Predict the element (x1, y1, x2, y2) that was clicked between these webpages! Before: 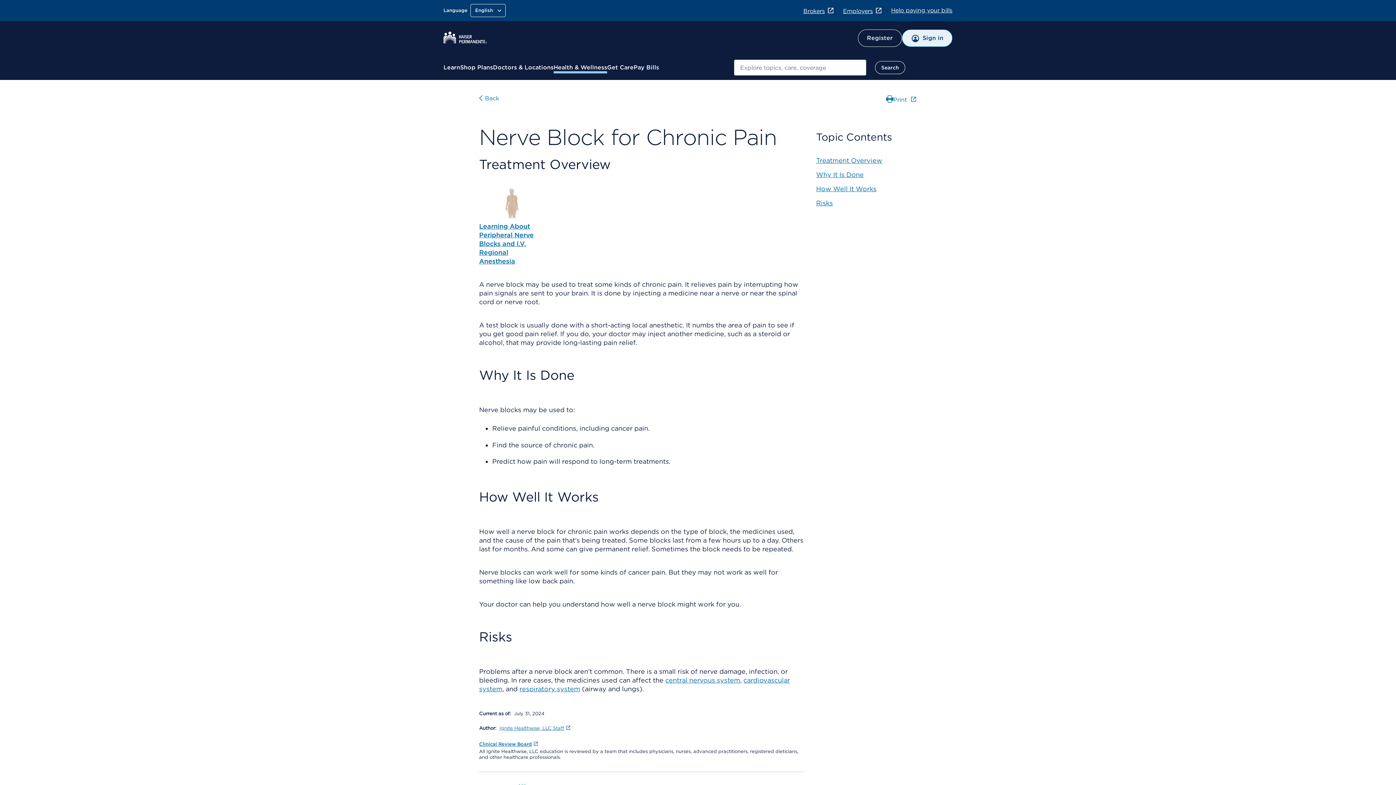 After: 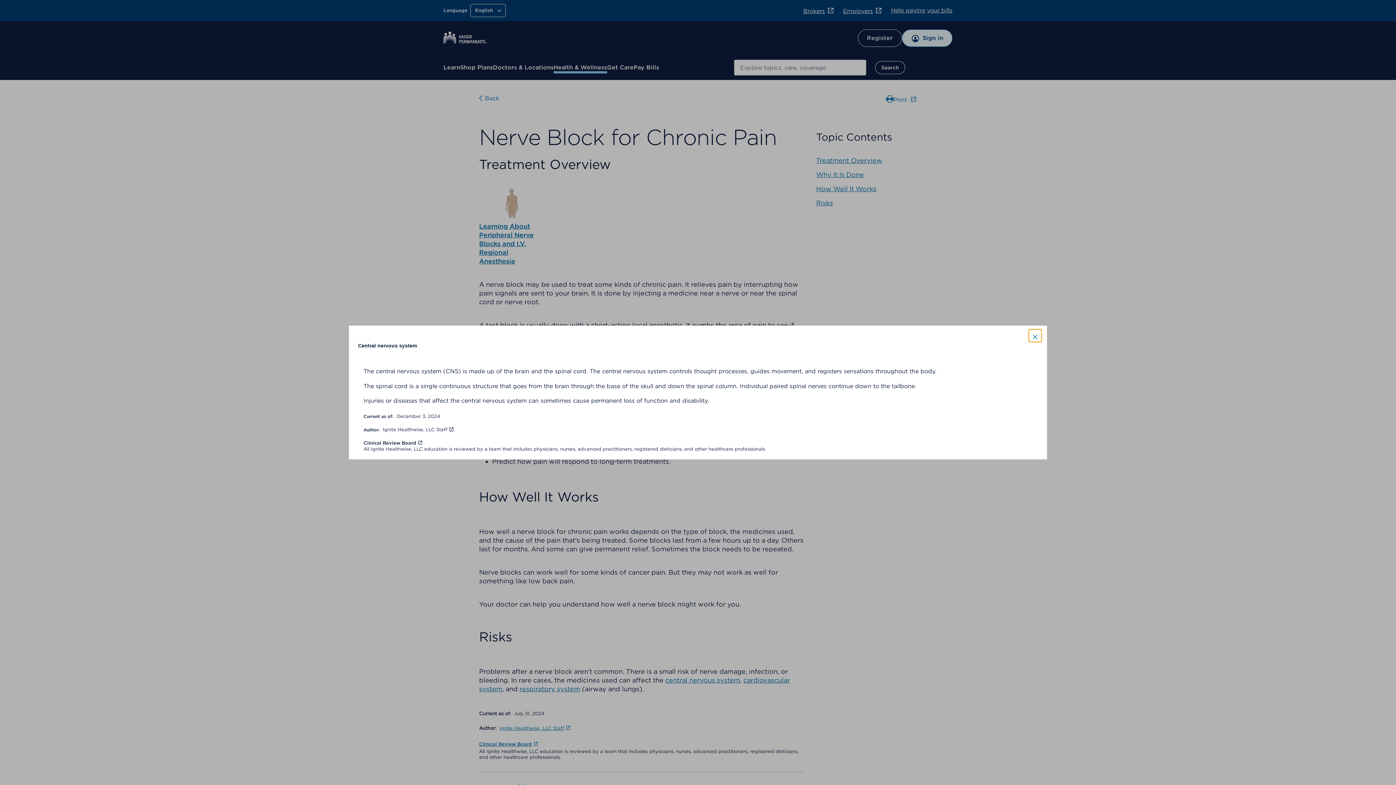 Action: label: central nervous system
, Opens dialog bbox: (665, 676, 740, 684)